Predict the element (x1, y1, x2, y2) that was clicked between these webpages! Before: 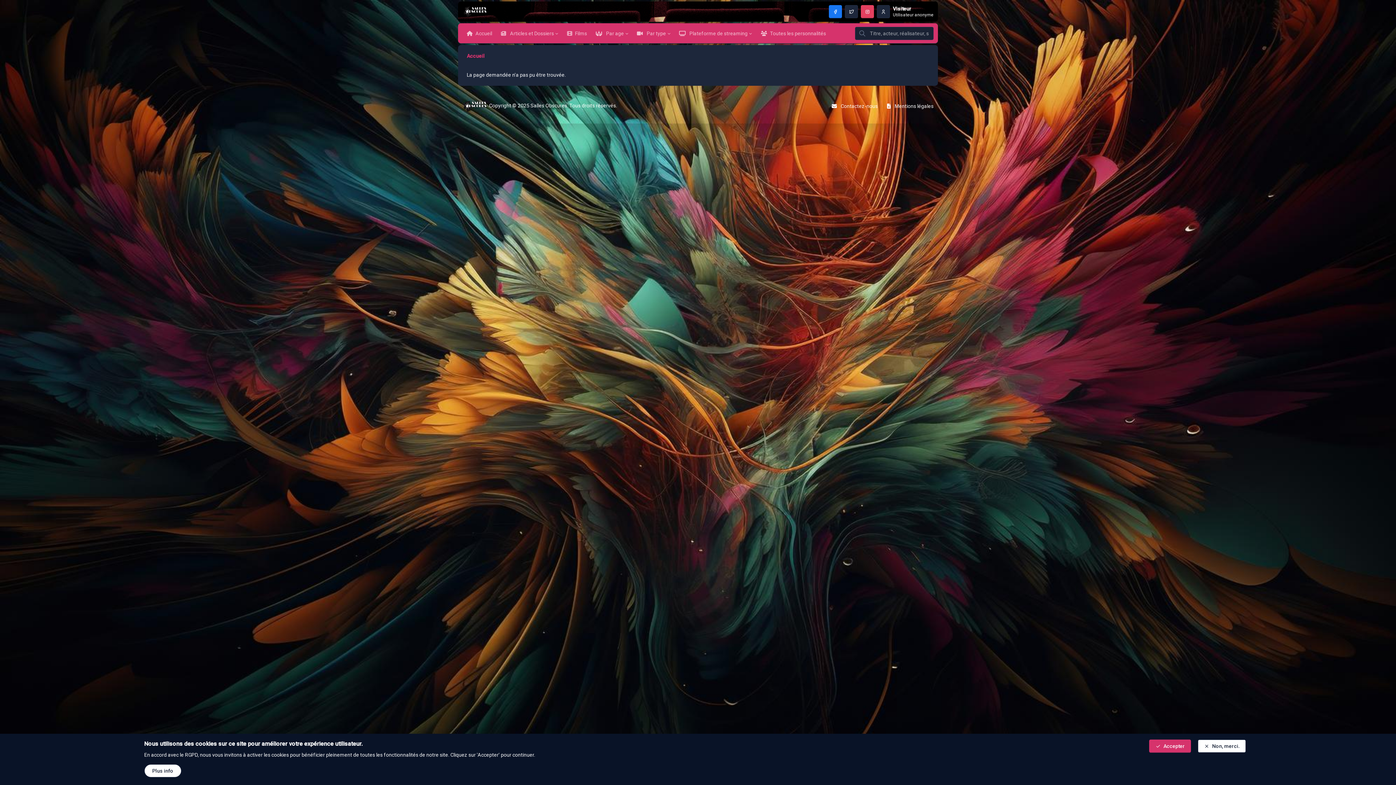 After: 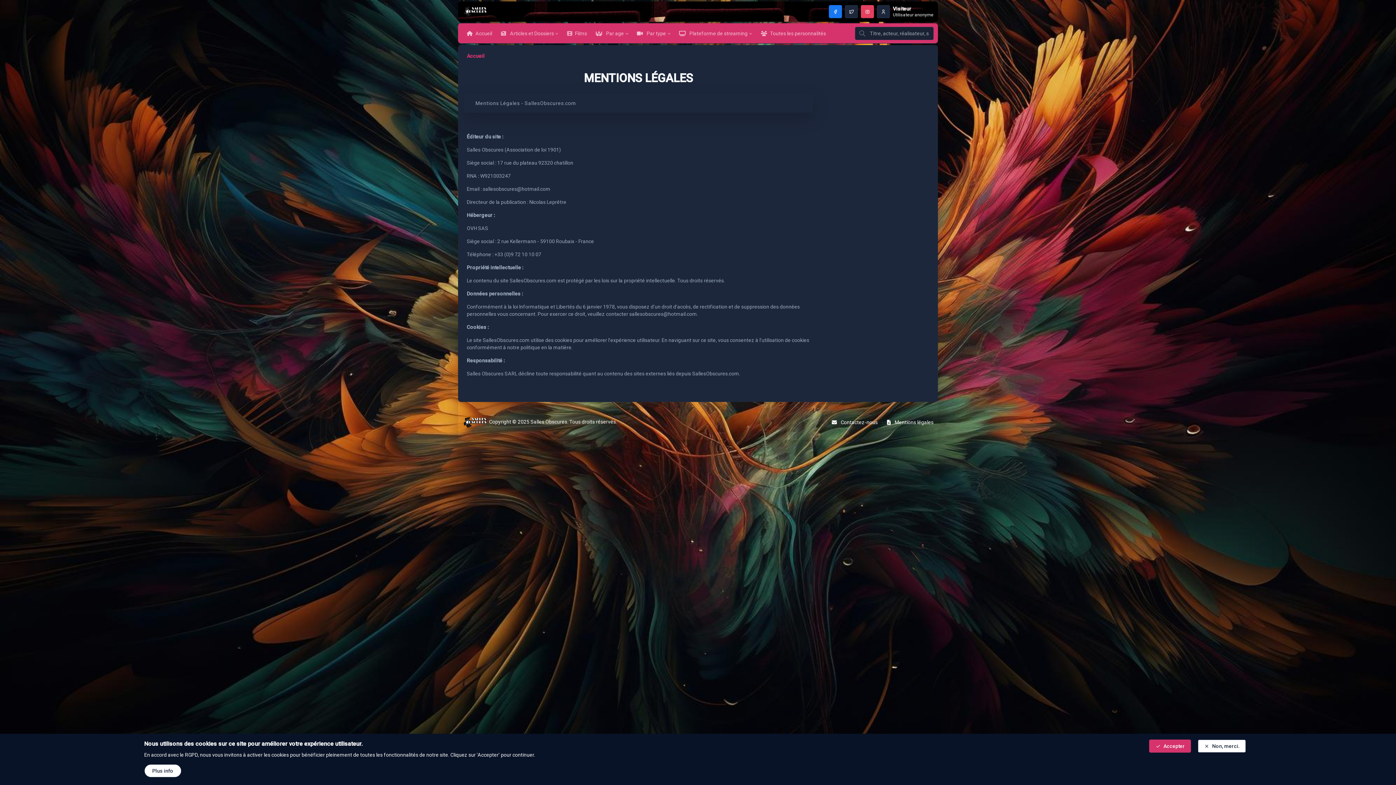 Action: bbox: (144, 764, 181, 777) label: Plus info